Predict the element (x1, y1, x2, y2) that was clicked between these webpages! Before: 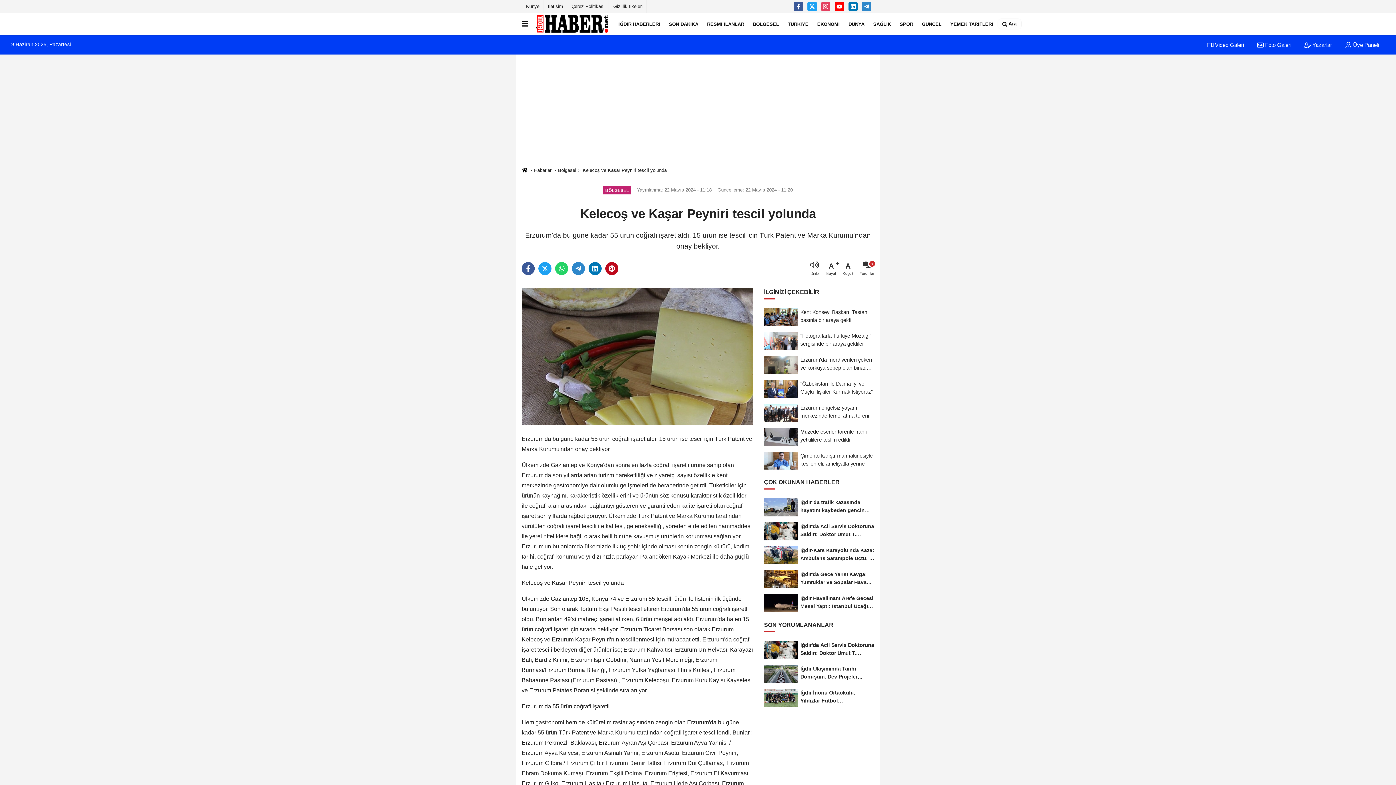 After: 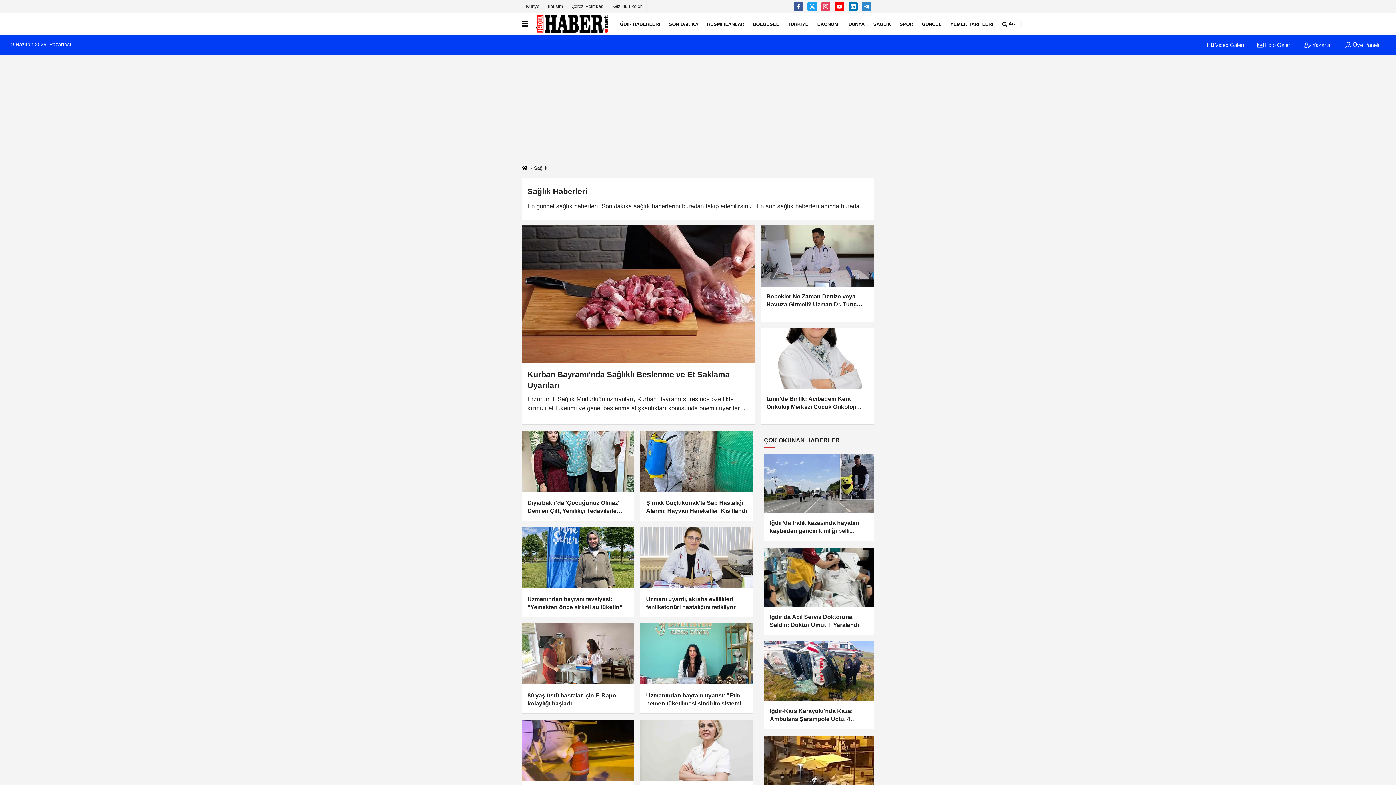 Action: bbox: (869, 14, 895, 33) label: SAĞLIK